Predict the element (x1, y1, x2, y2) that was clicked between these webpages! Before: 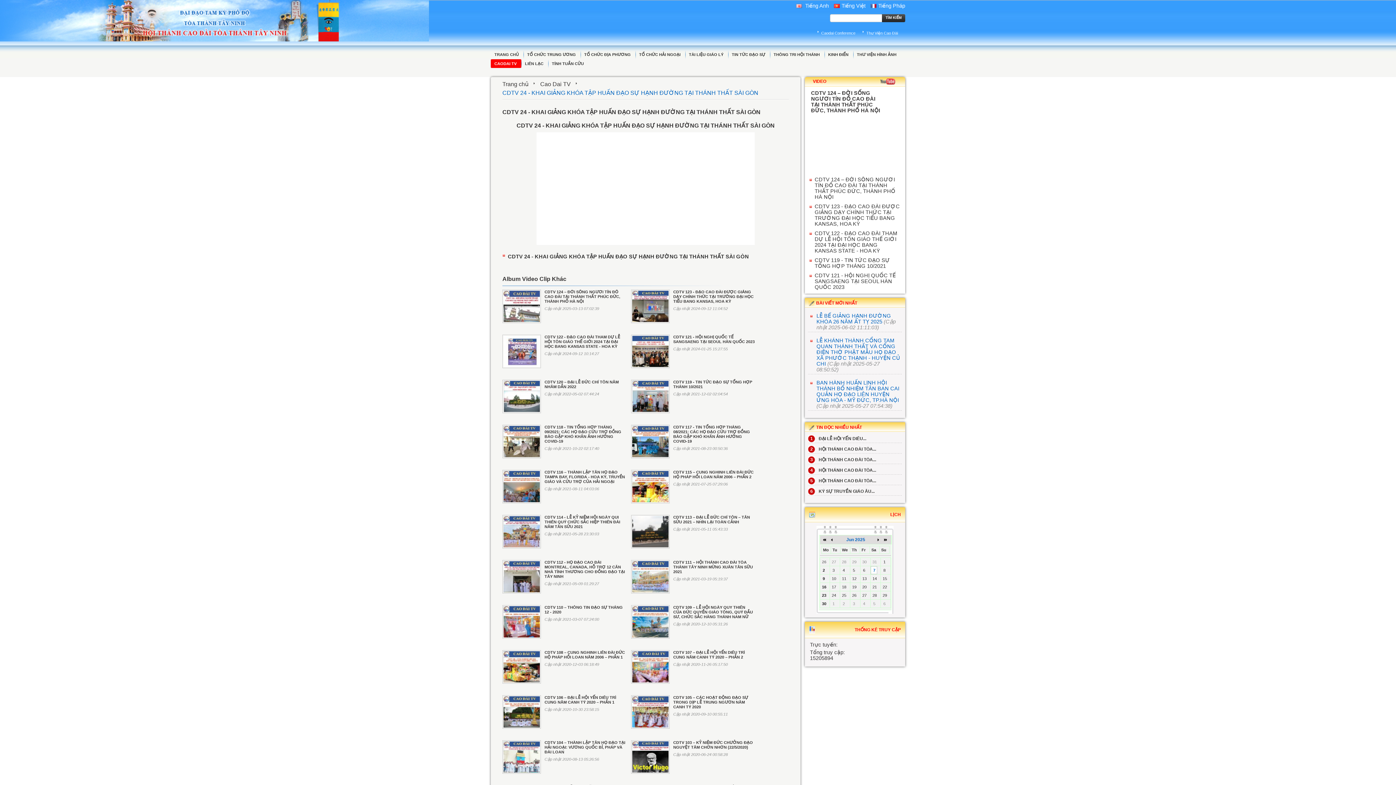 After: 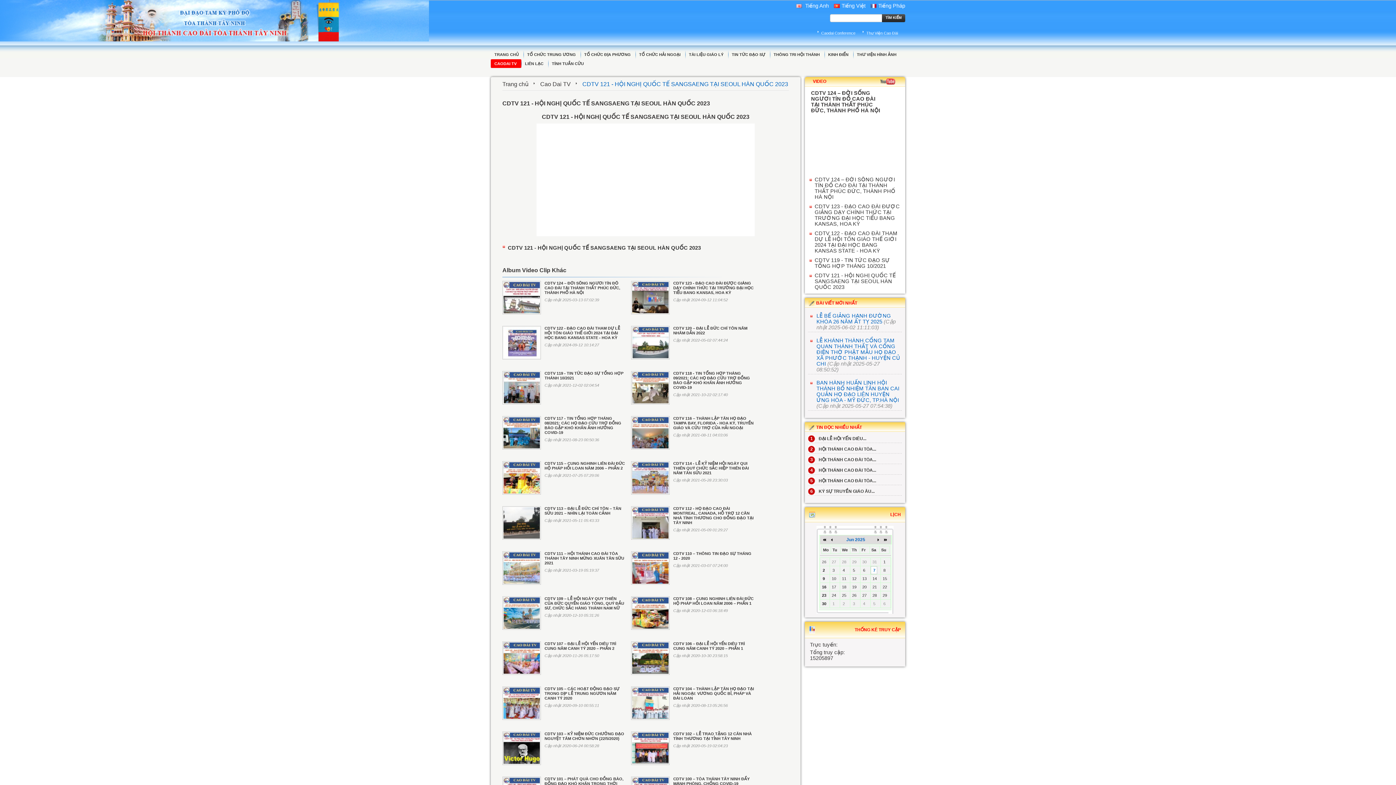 Action: bbox: (631, 334, 669, 368)